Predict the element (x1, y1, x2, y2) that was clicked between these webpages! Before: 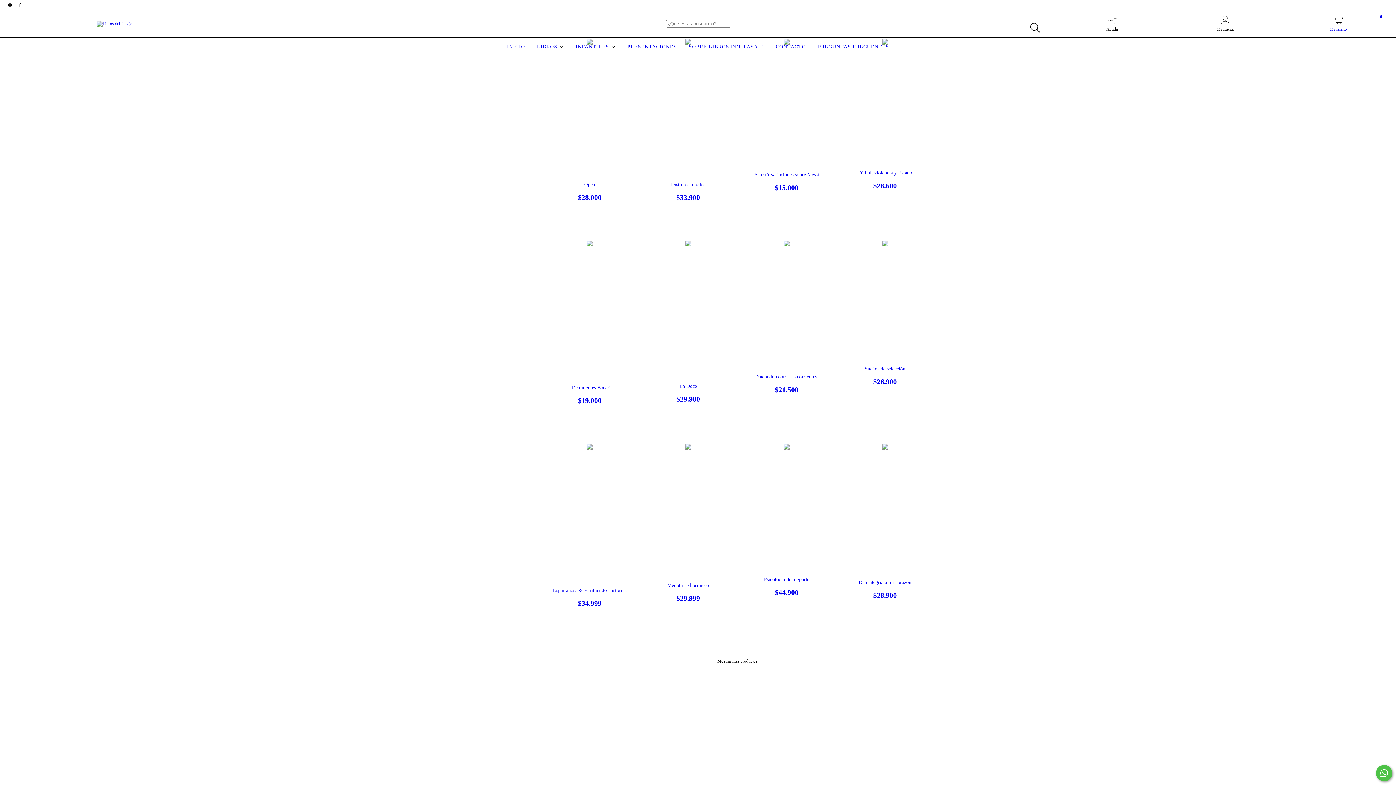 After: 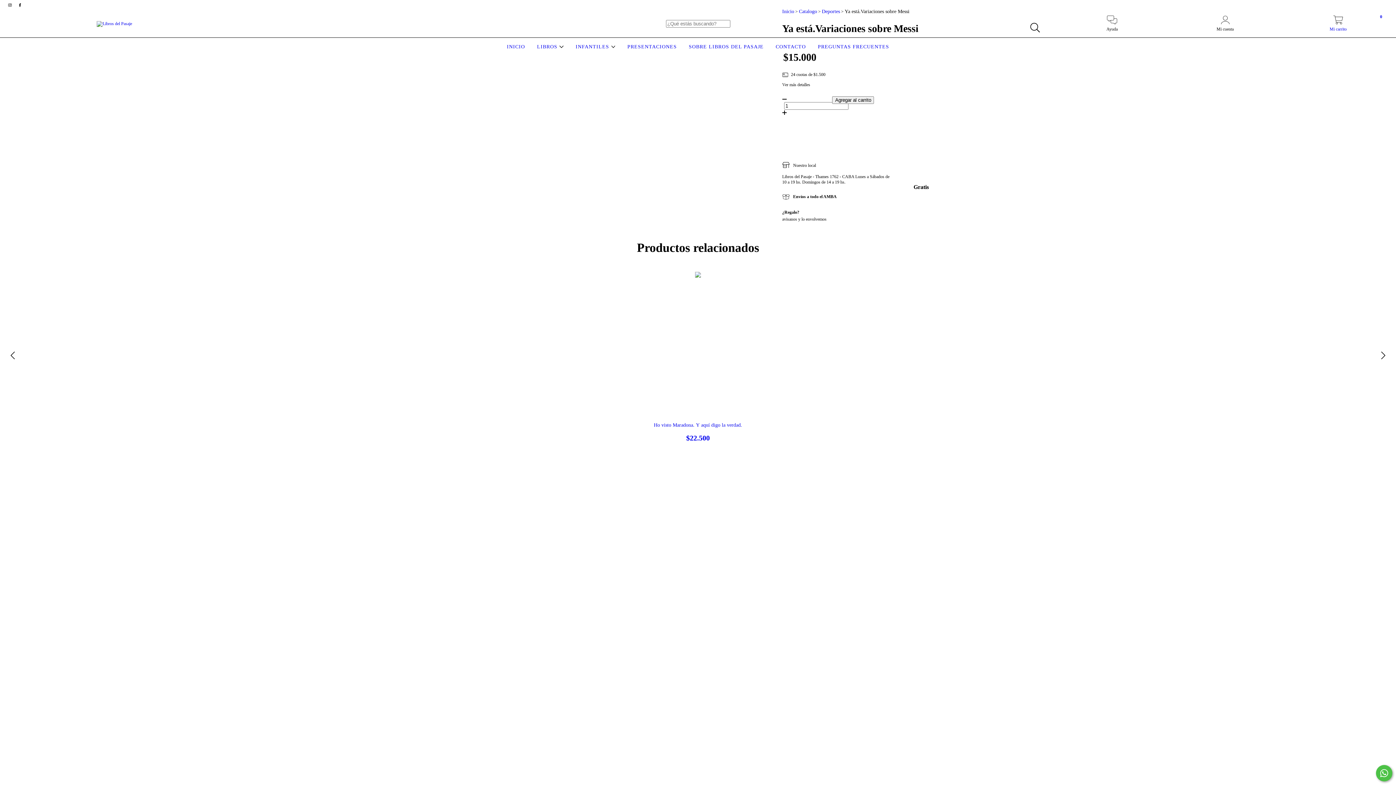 Action: bbox: (744, 171, 829, 191) label: Ya está.Variaciones sobre Messi